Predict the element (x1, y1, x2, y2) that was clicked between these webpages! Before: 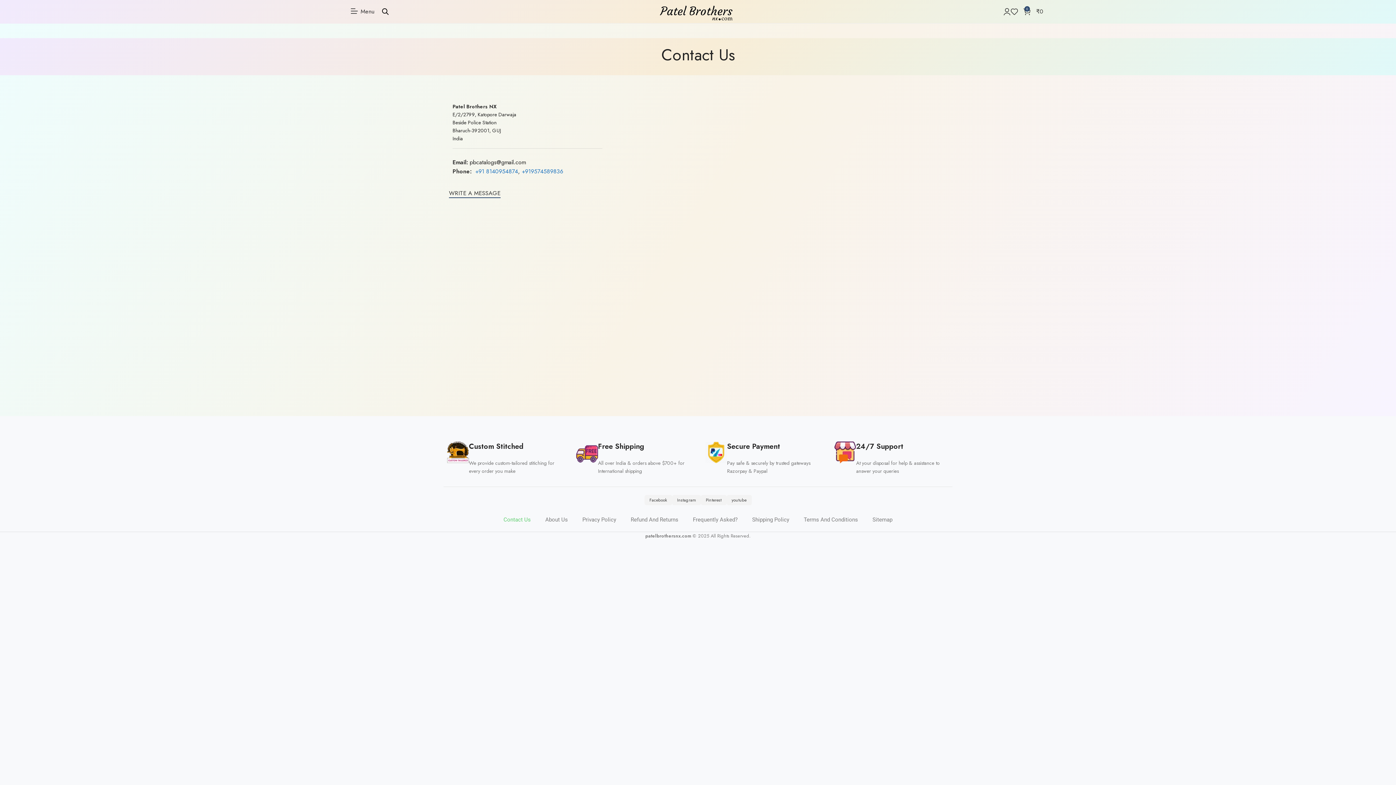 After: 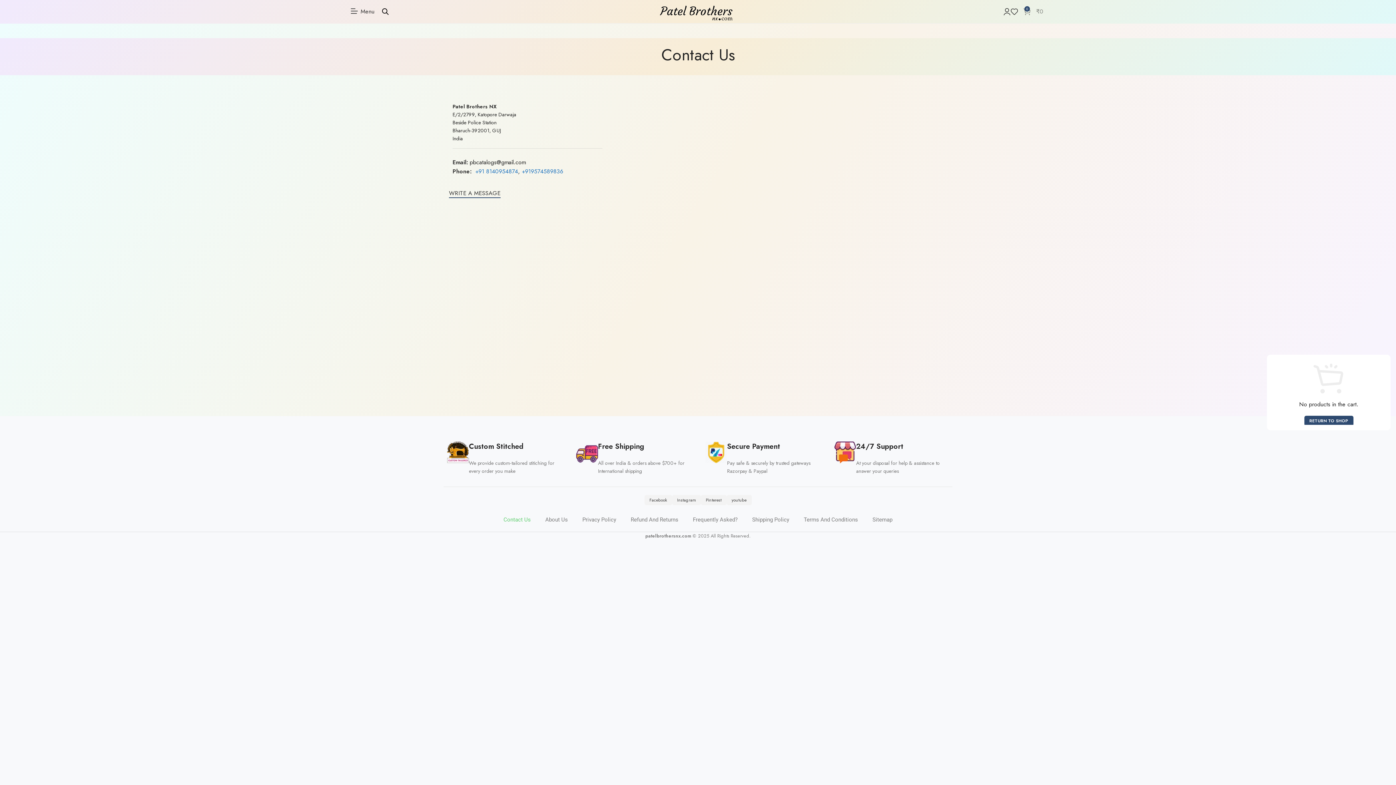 Action: label: 0
₹0 bbox: (1023, 4, 1043, 18)